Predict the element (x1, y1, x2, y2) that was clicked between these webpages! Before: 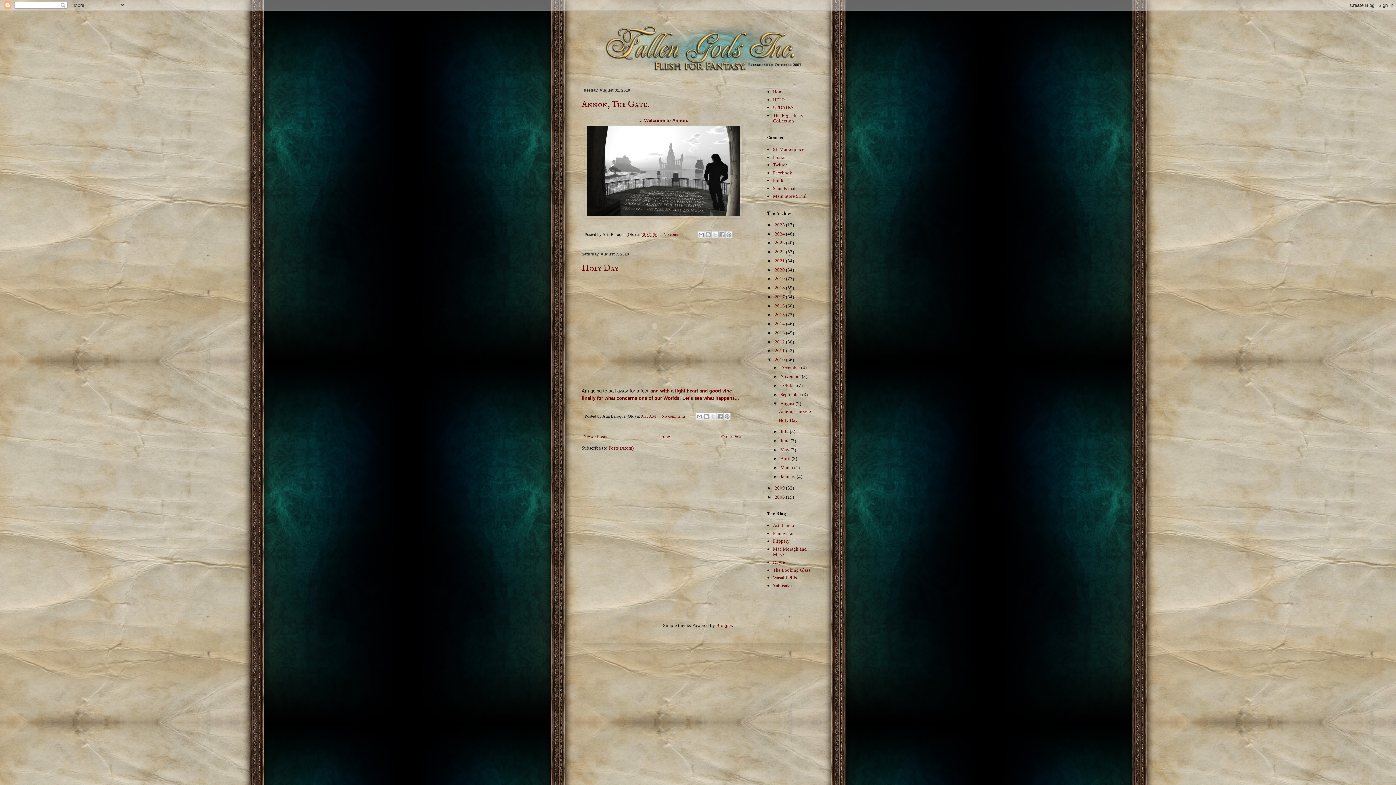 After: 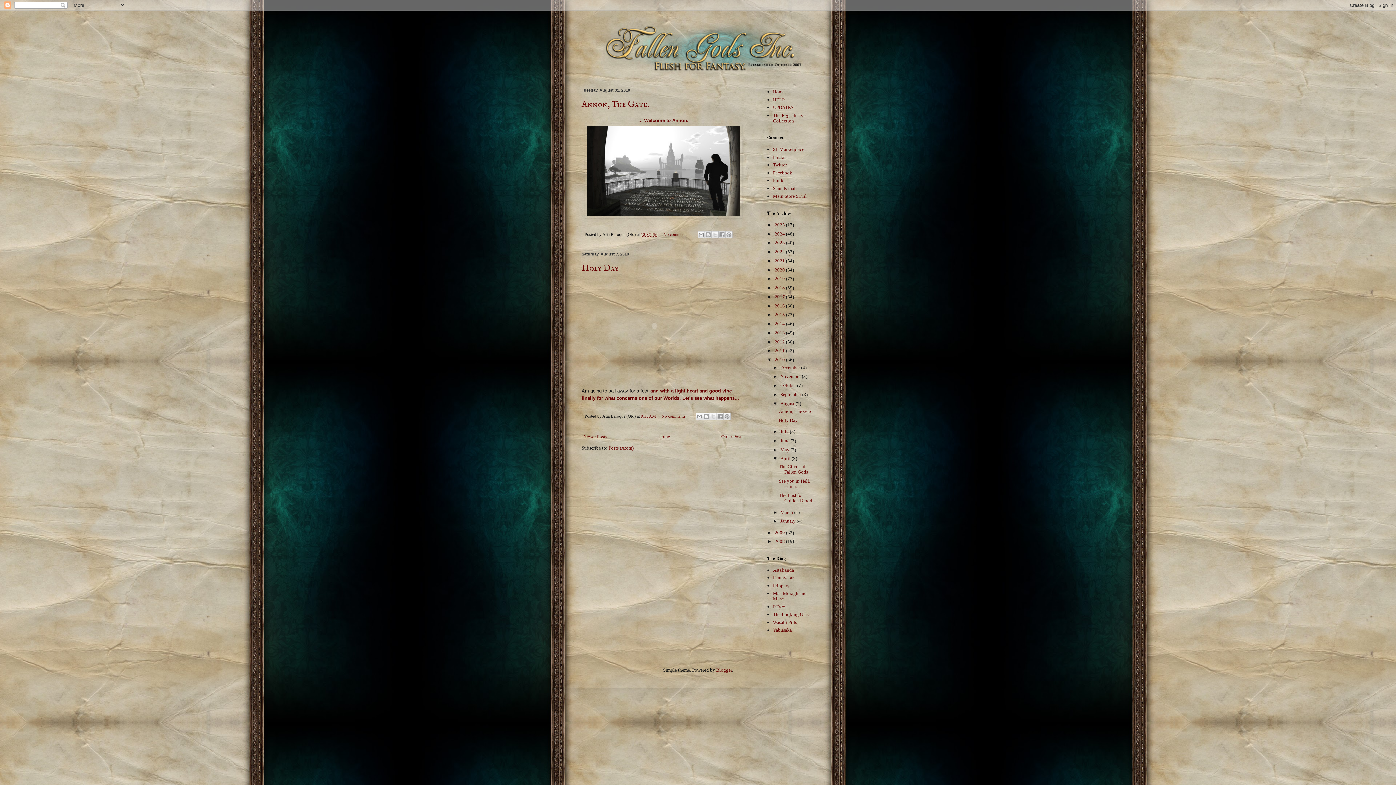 Action: bbox: (772, 456, 780, 461) label: ►  